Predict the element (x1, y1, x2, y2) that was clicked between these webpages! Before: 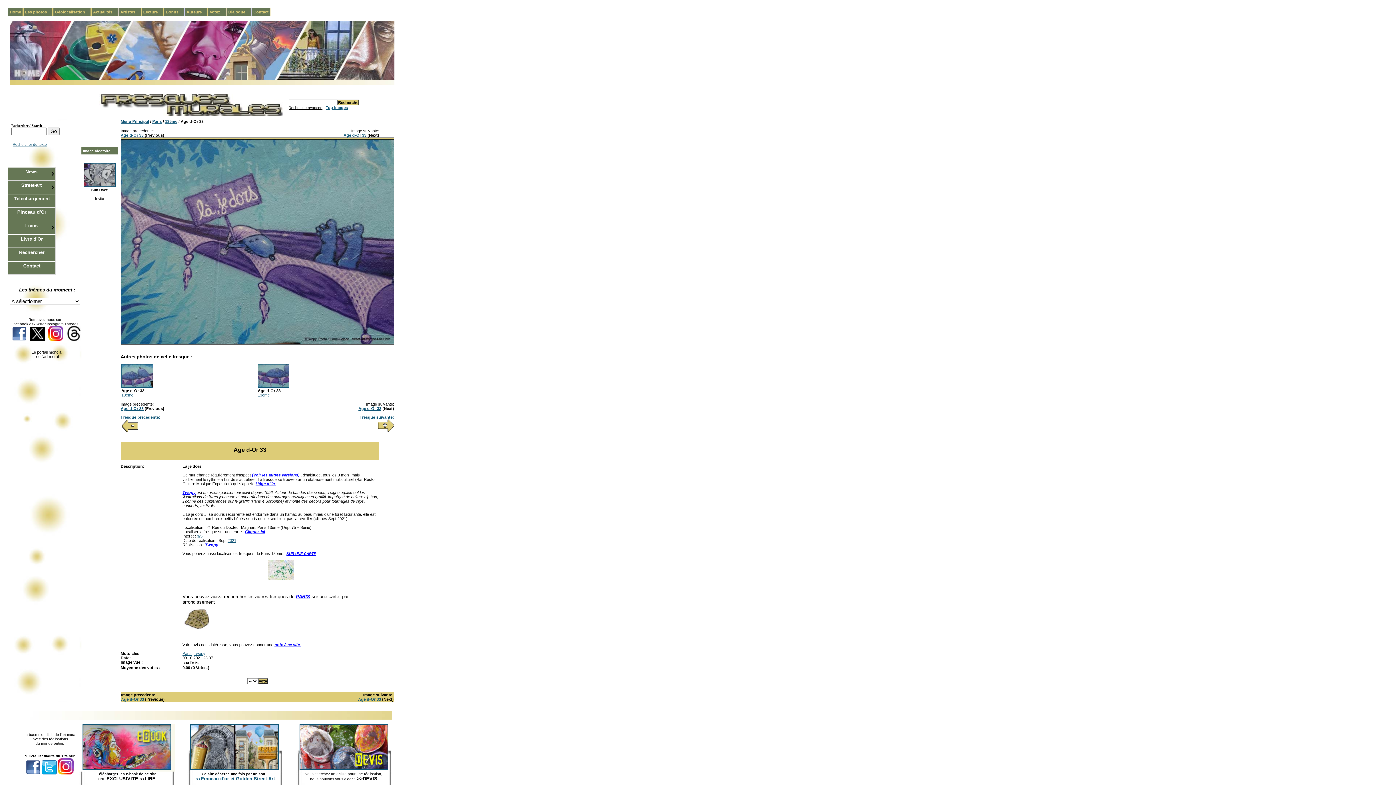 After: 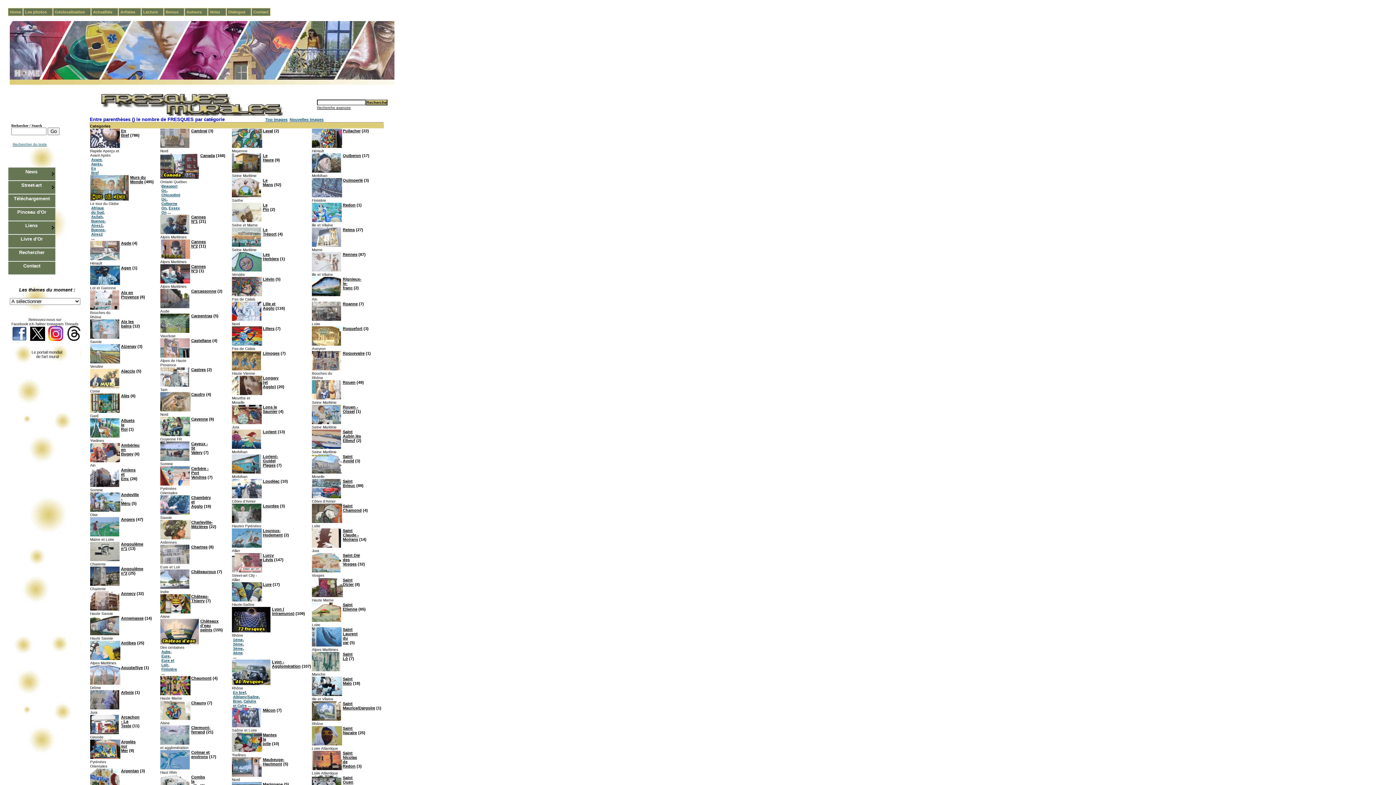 Action: bbox: (120, 119, 149, 123) label: Menu Principal